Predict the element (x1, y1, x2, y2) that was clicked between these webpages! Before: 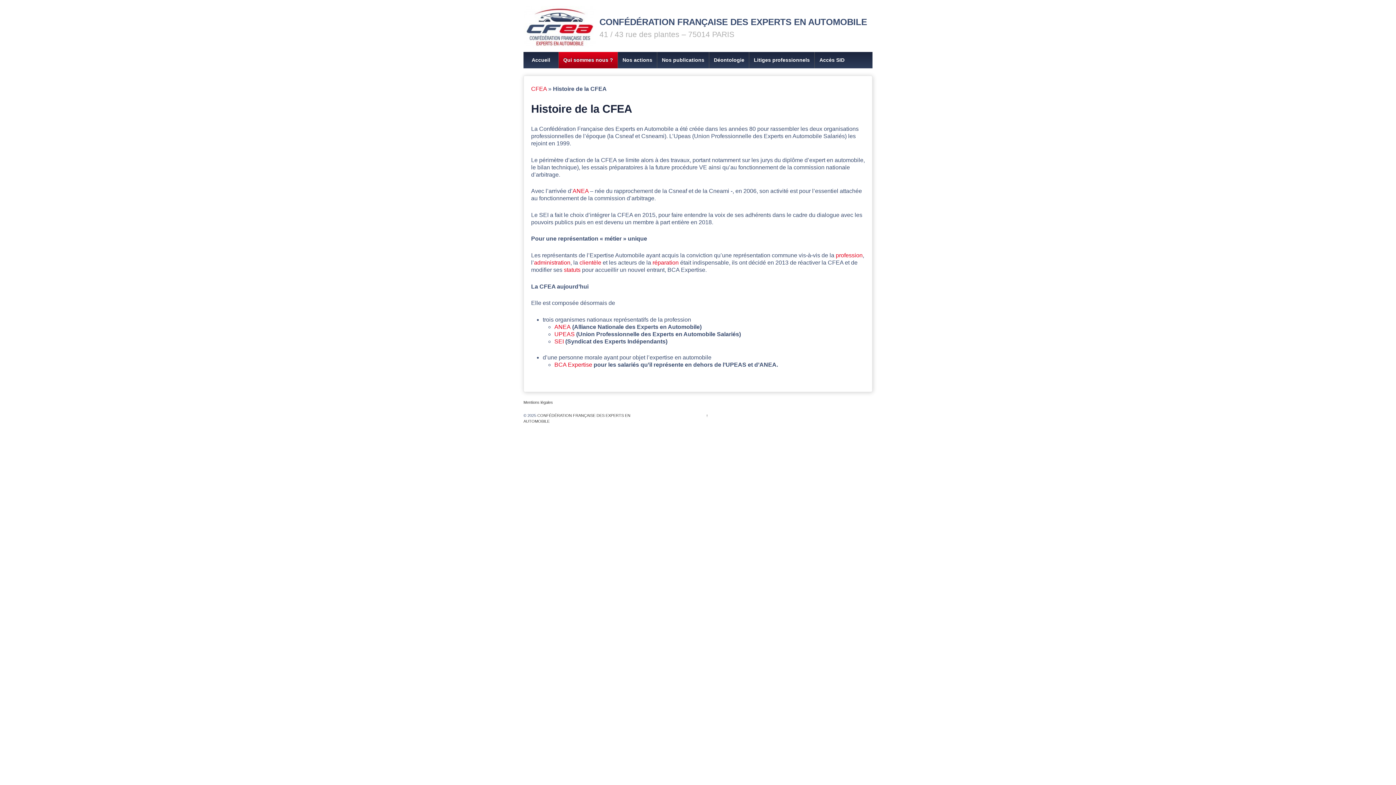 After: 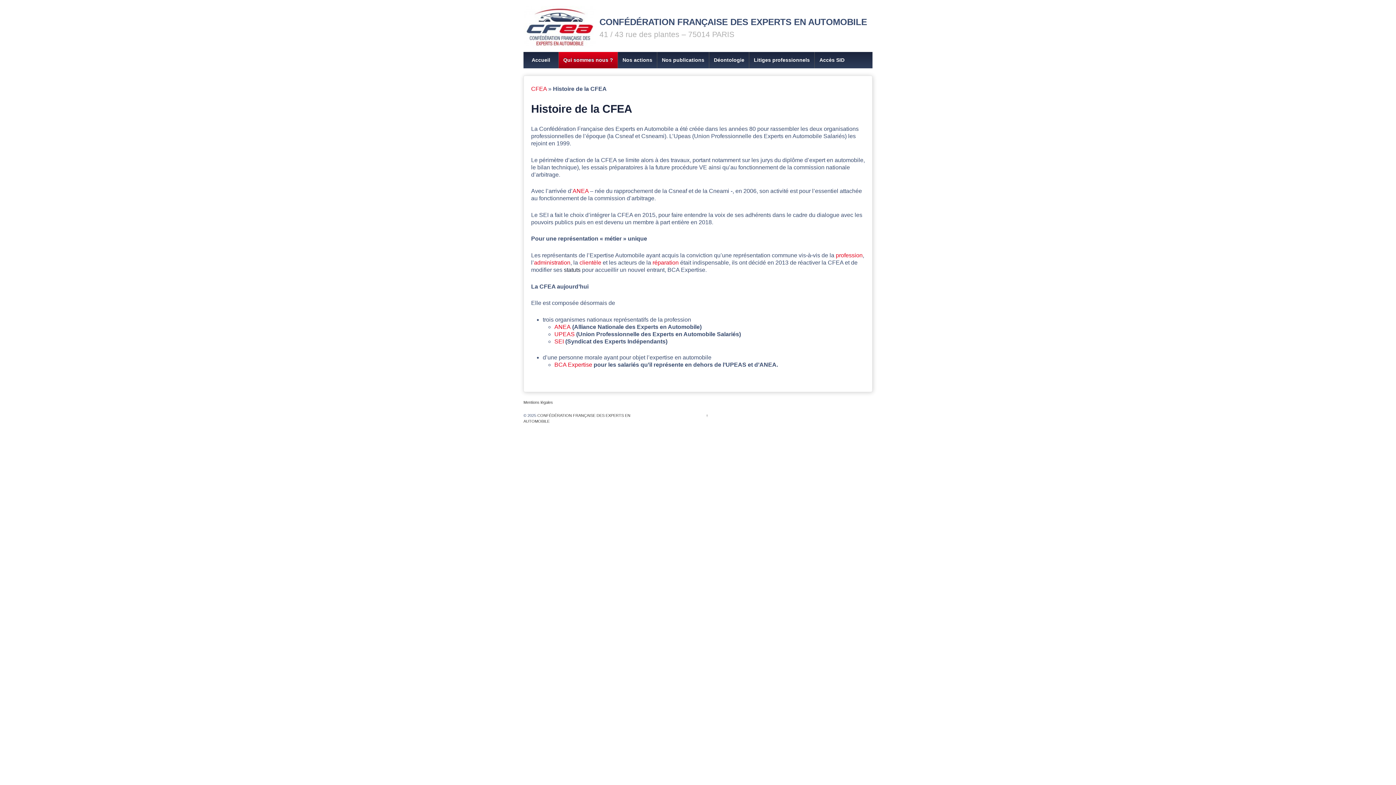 Action: label: statuts bbox: (564, 266, 580, 273)